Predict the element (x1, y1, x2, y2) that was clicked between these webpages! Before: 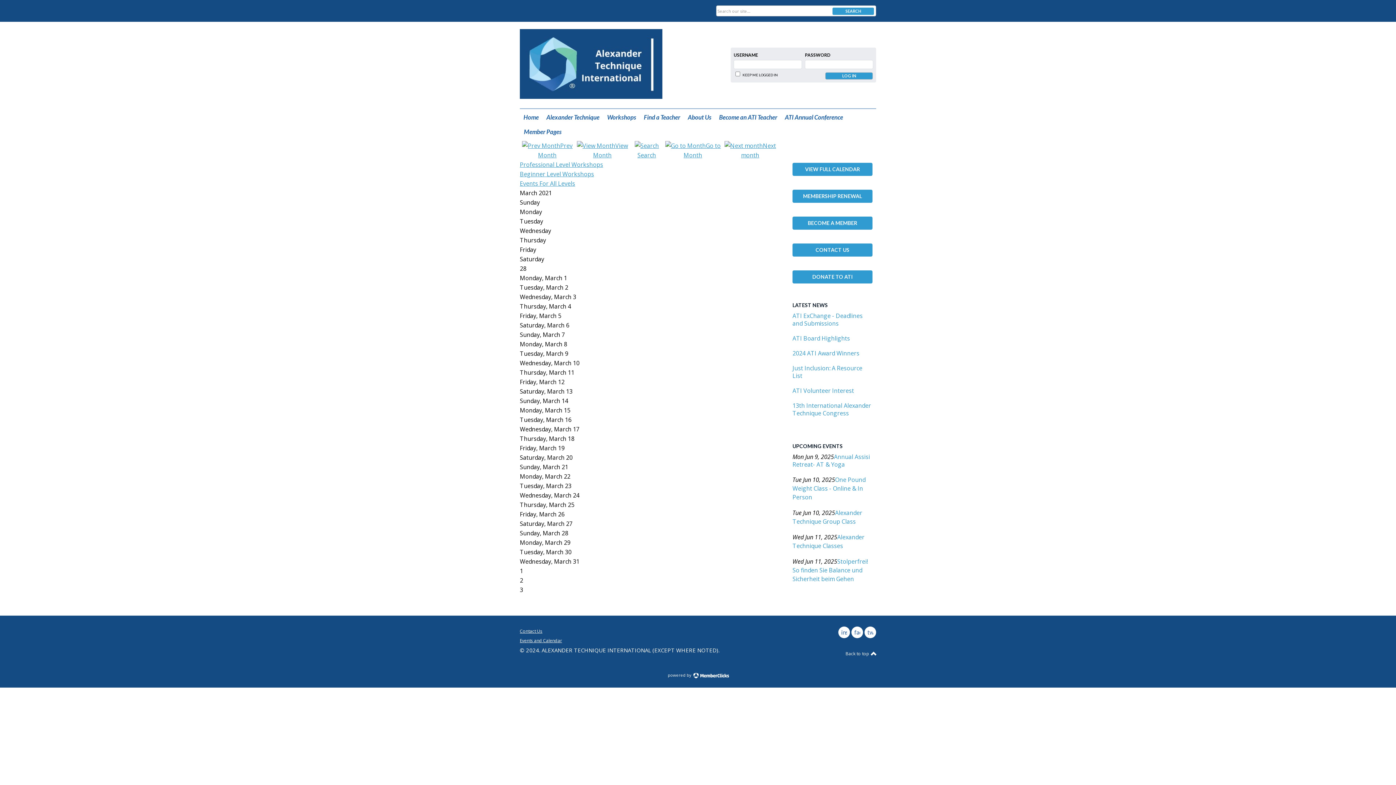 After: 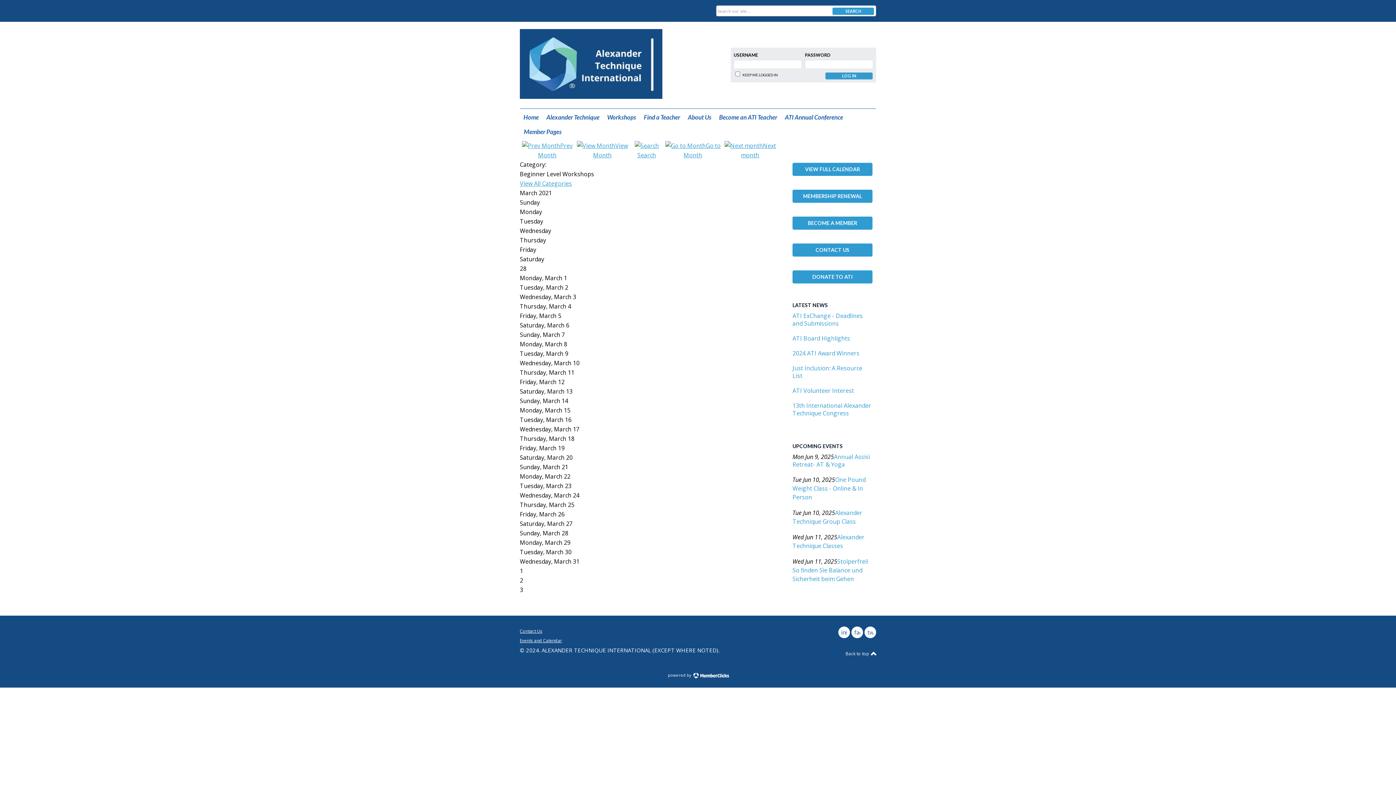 Action: label: Beginner Level Workshops bbox: (520, 170, 594, 178)